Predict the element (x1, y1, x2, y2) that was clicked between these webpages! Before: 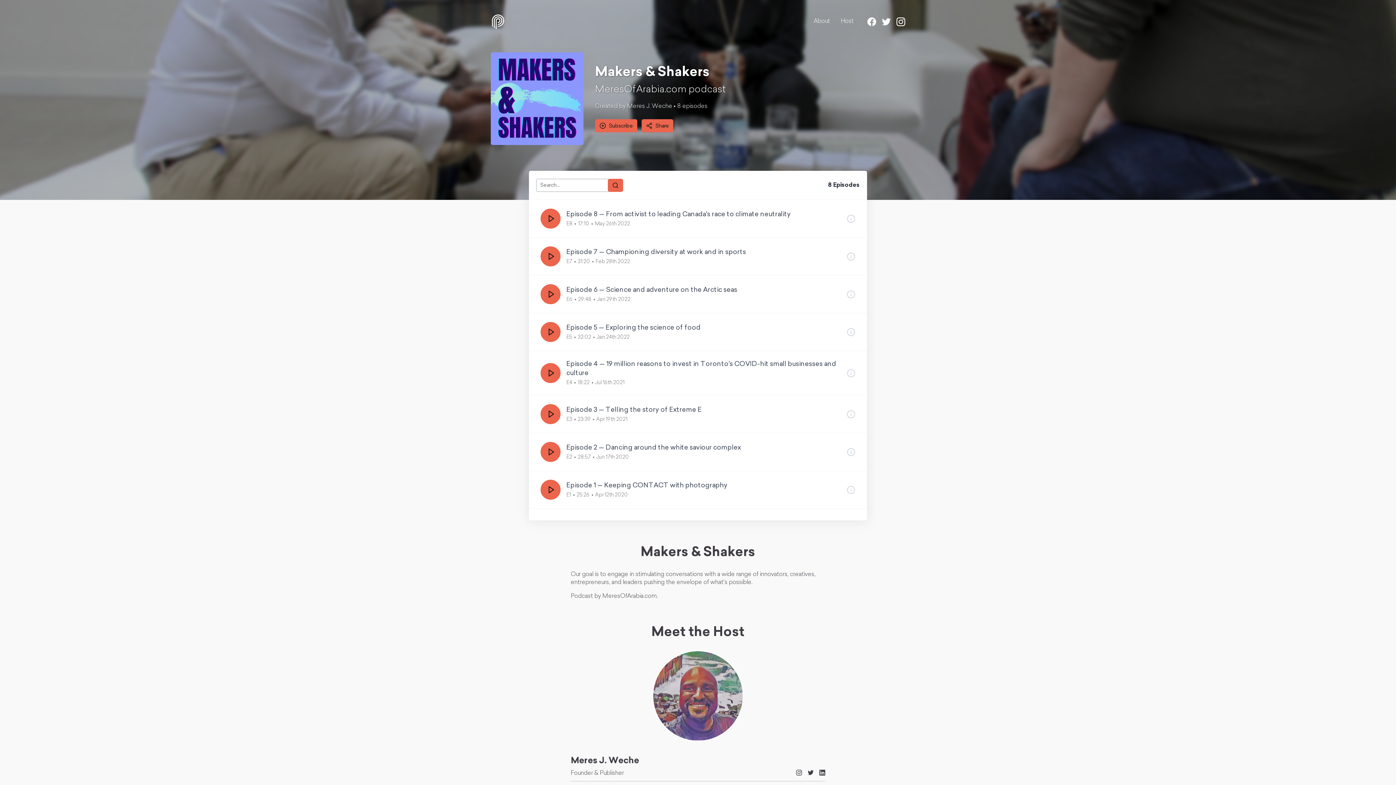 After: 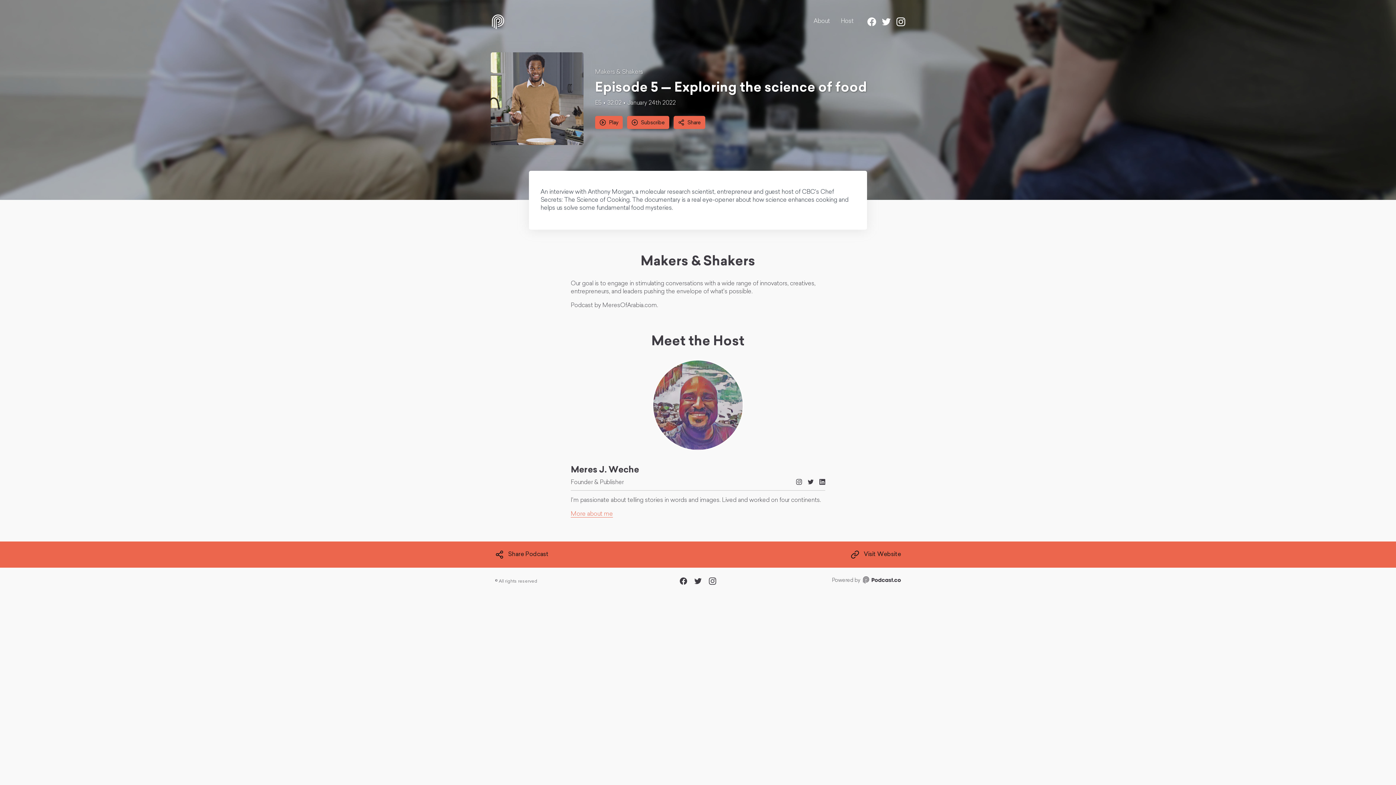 Action: label: Episode 5 — Exploring the science of food bbox: (566, 323, 700, 332)